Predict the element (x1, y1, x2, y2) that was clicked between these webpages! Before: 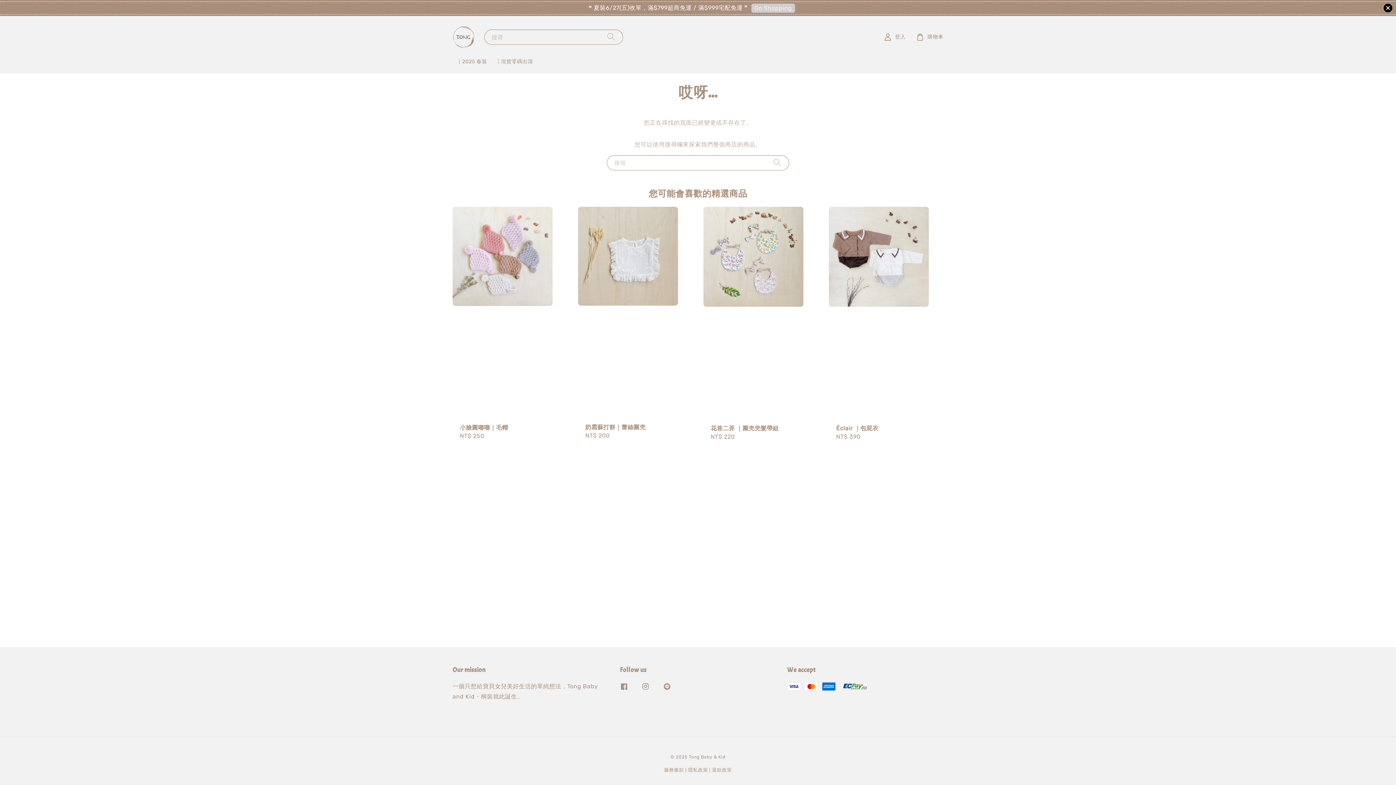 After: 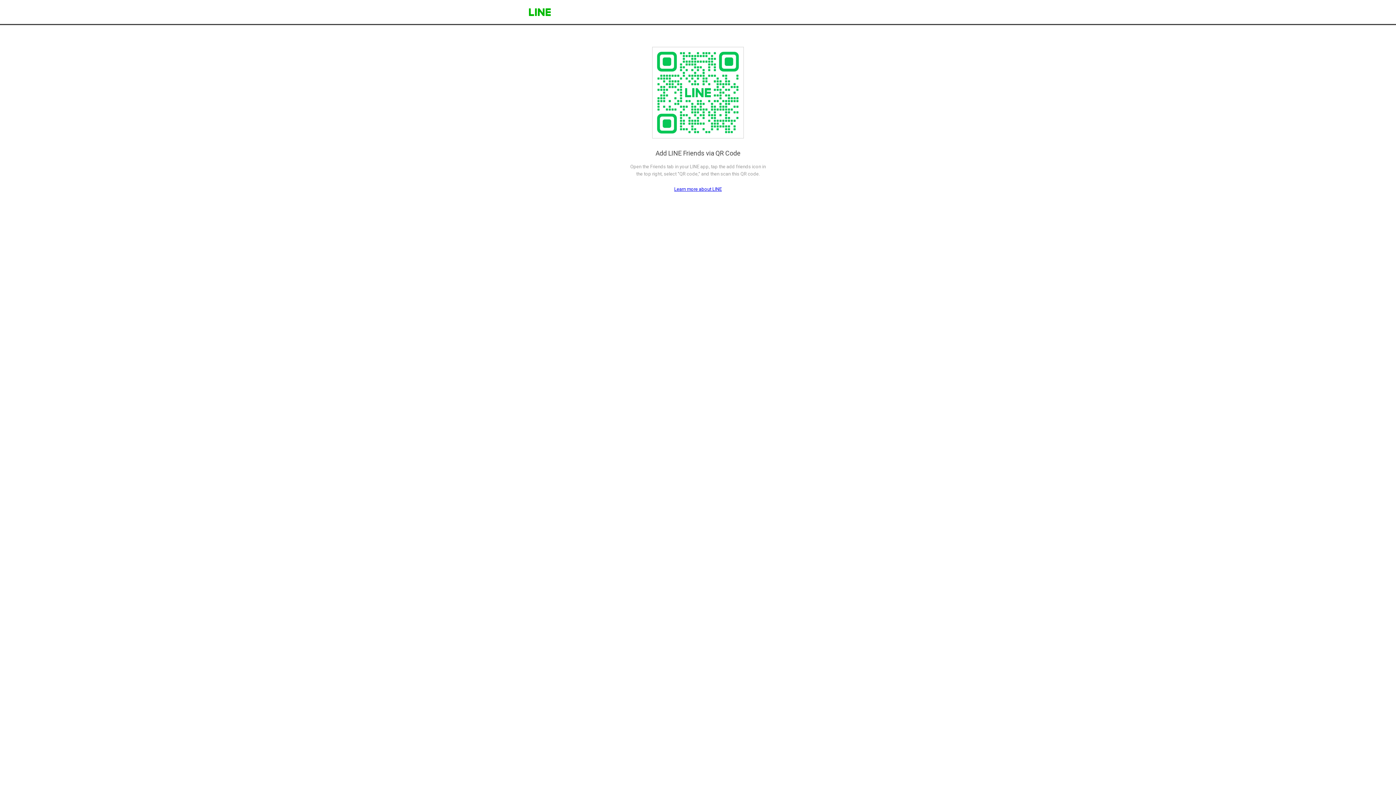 Action: bbox: (659, 678, 675, 694)